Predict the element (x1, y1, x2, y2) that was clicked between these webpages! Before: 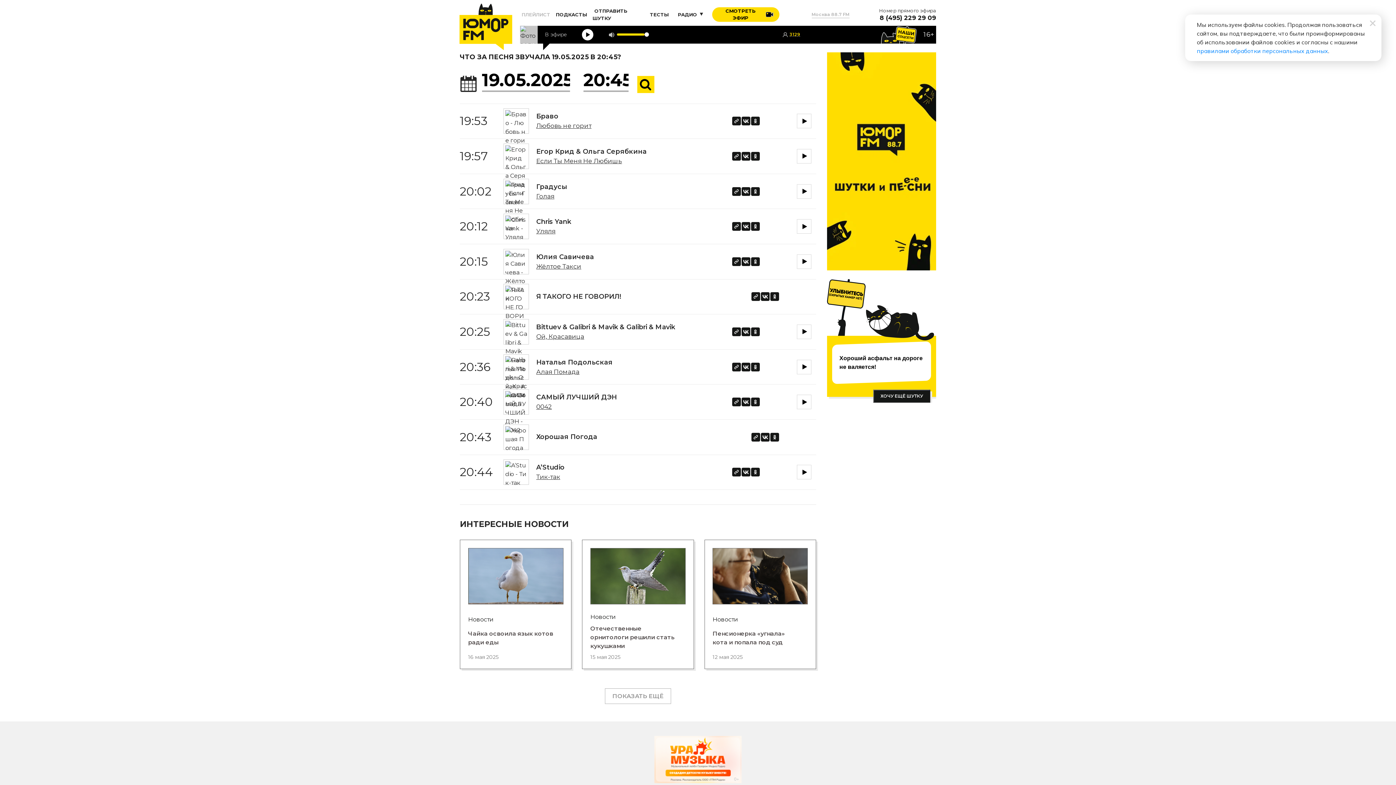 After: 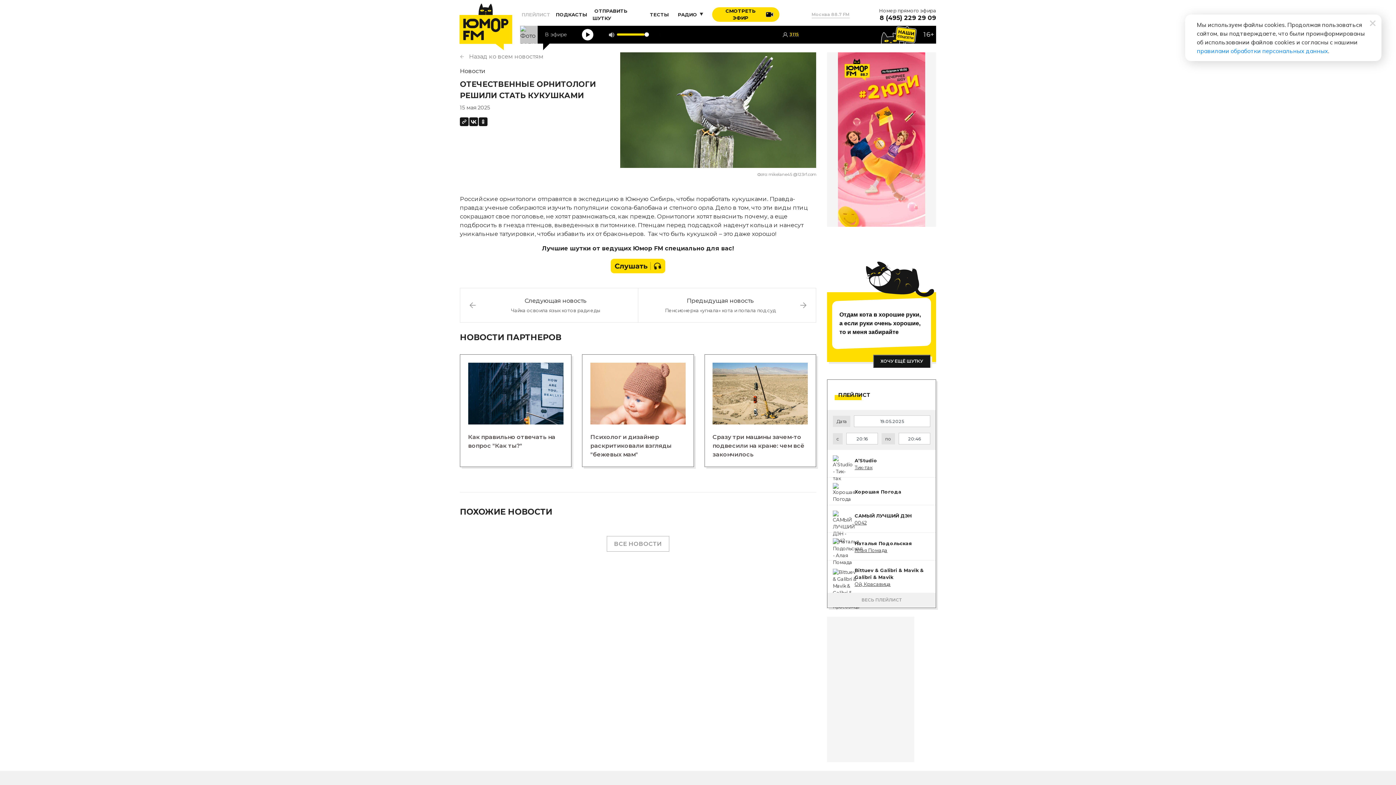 Action: bbox: (590, 548, 685, 604)